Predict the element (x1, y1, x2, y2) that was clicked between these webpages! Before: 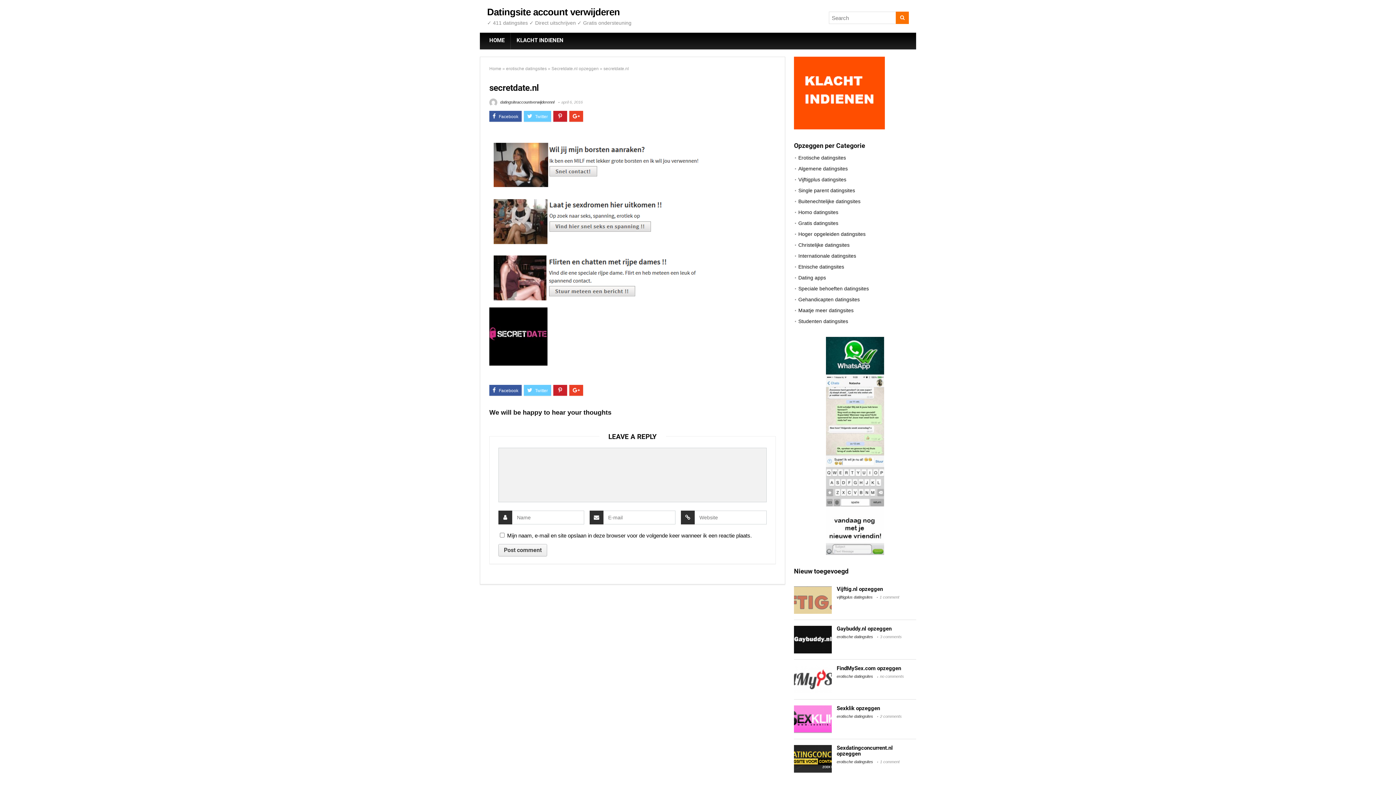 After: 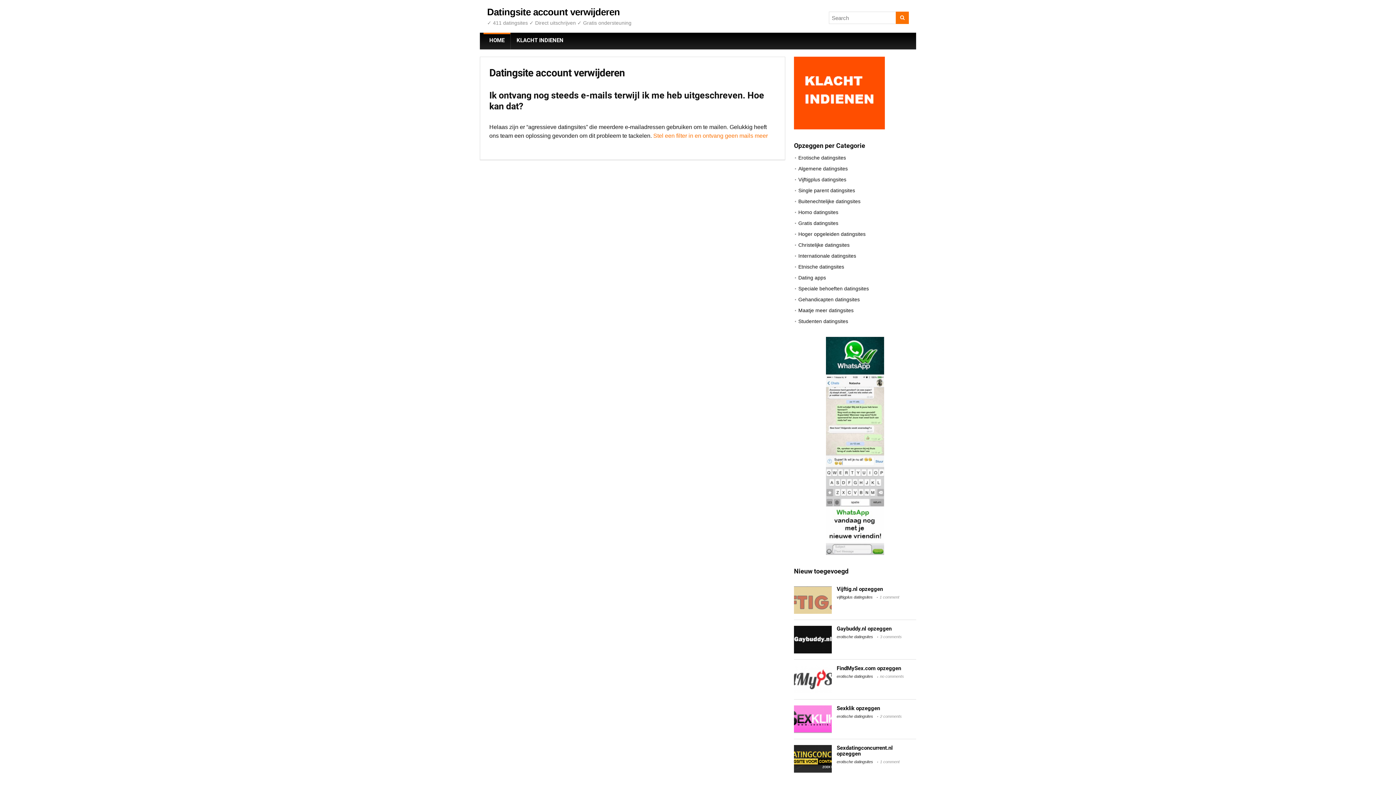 Action: label: HOME bbox: (483, 32, 510, 48)